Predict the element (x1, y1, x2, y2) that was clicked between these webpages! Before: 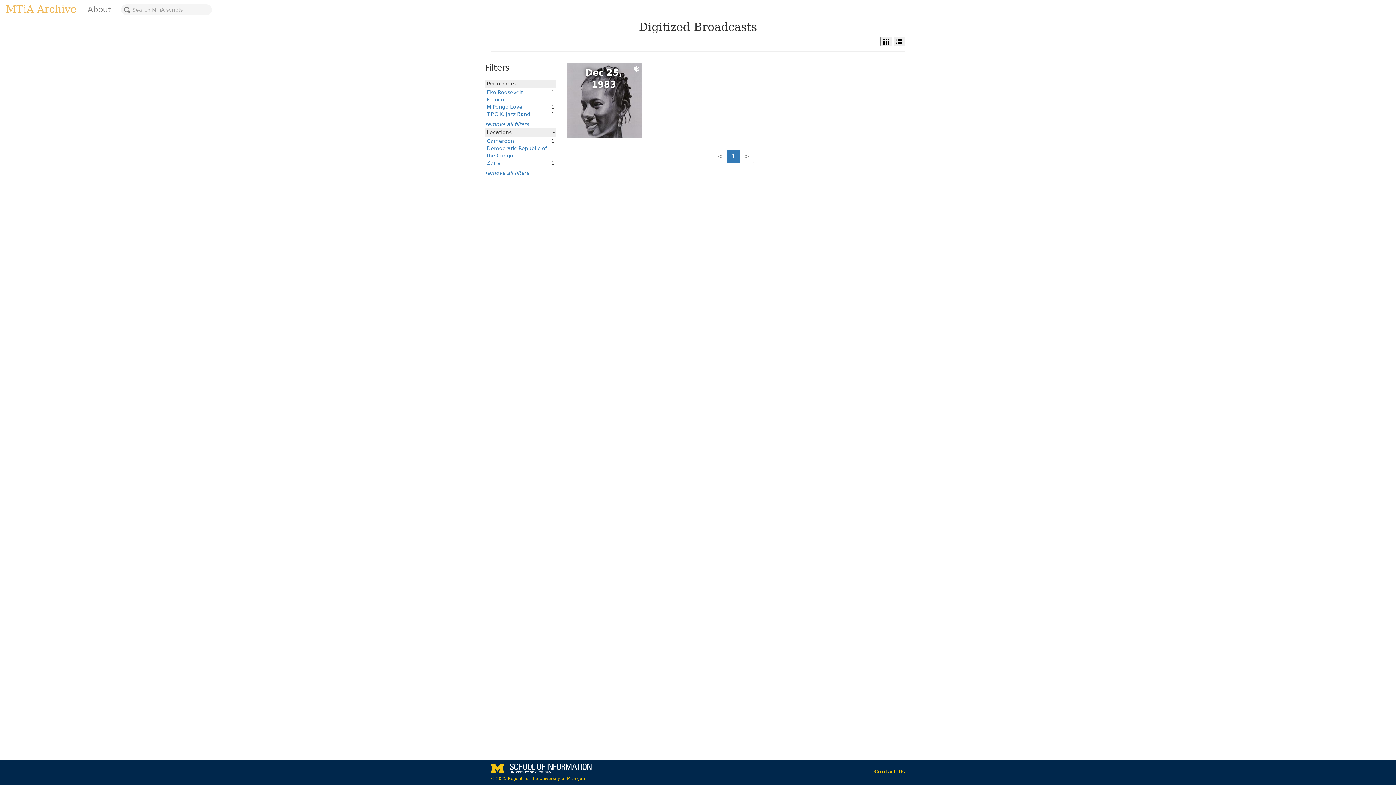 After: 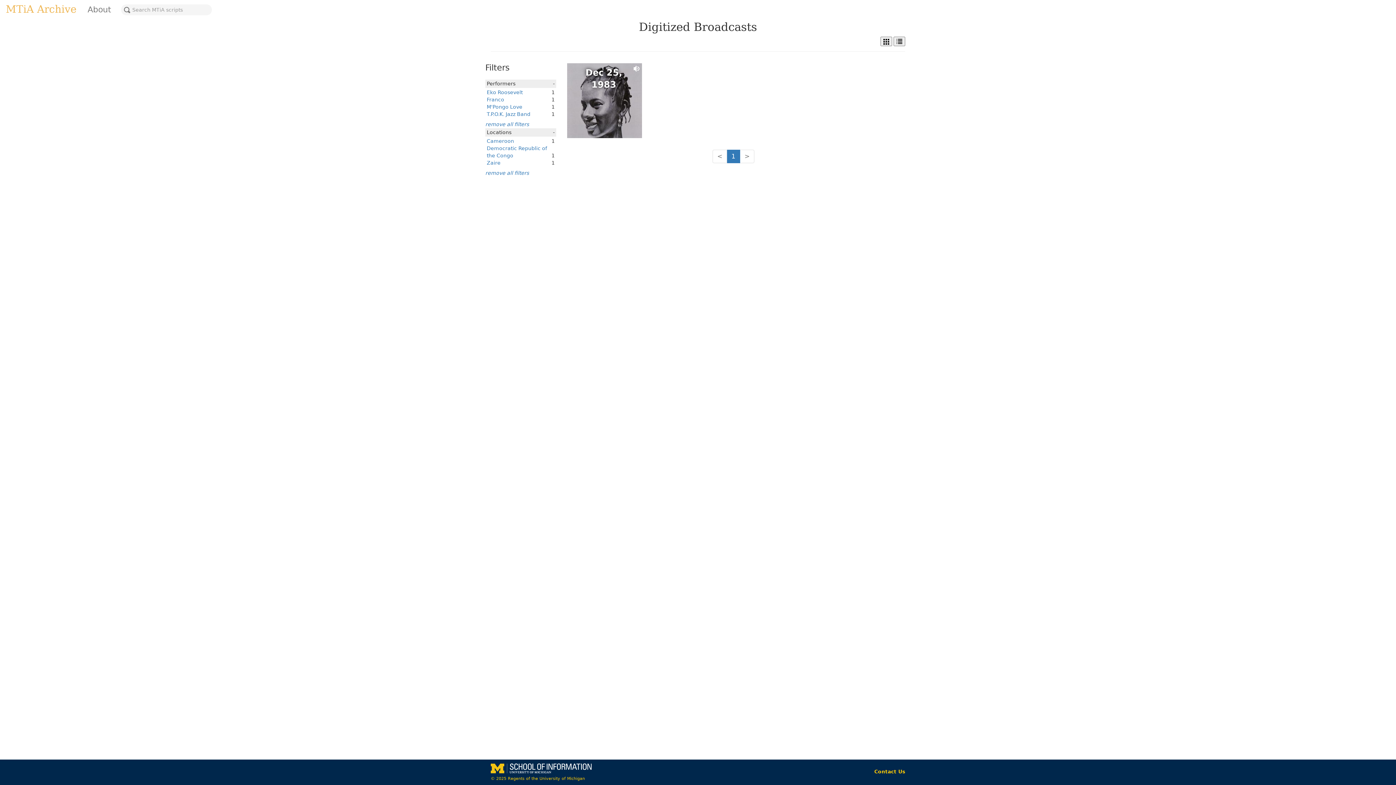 Action: label: < bbox: (712, 149, 727, 163)